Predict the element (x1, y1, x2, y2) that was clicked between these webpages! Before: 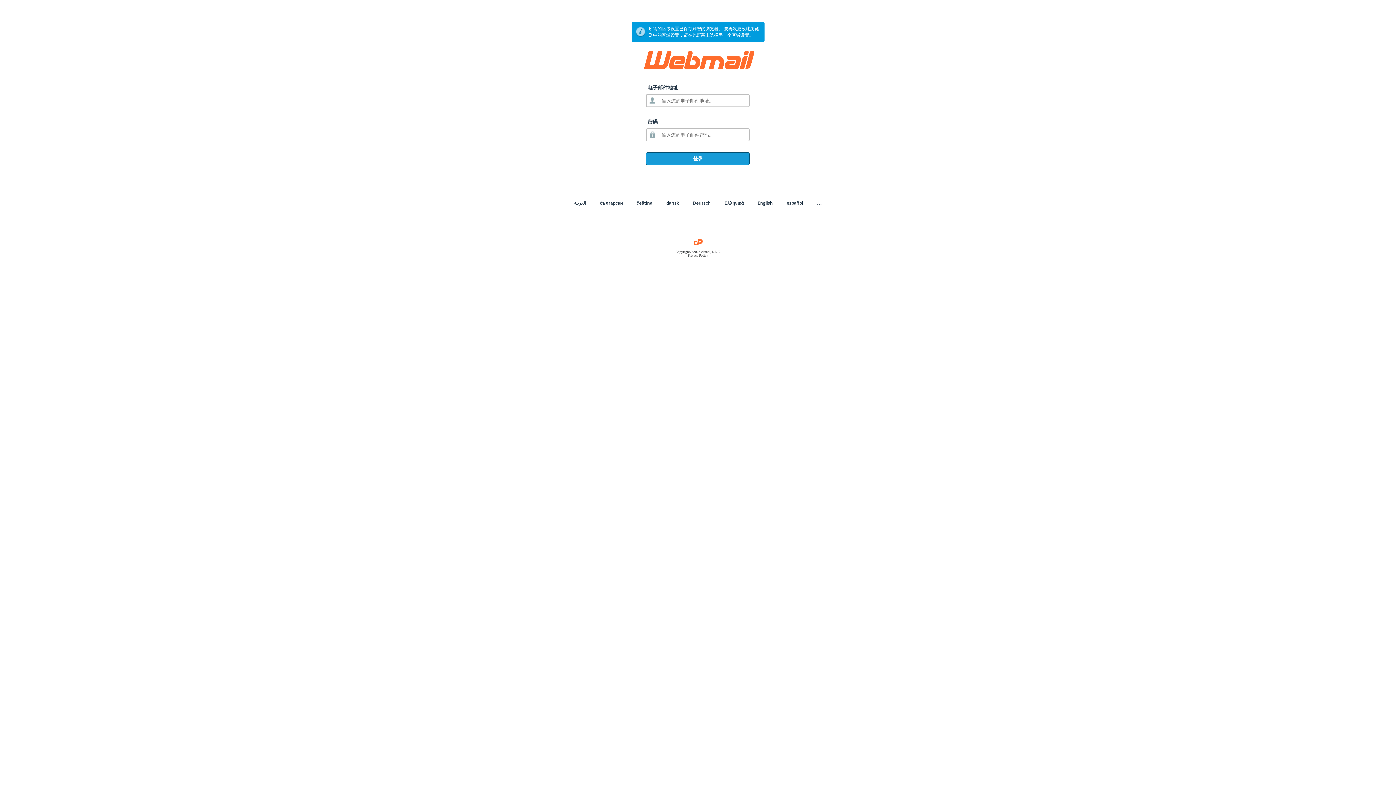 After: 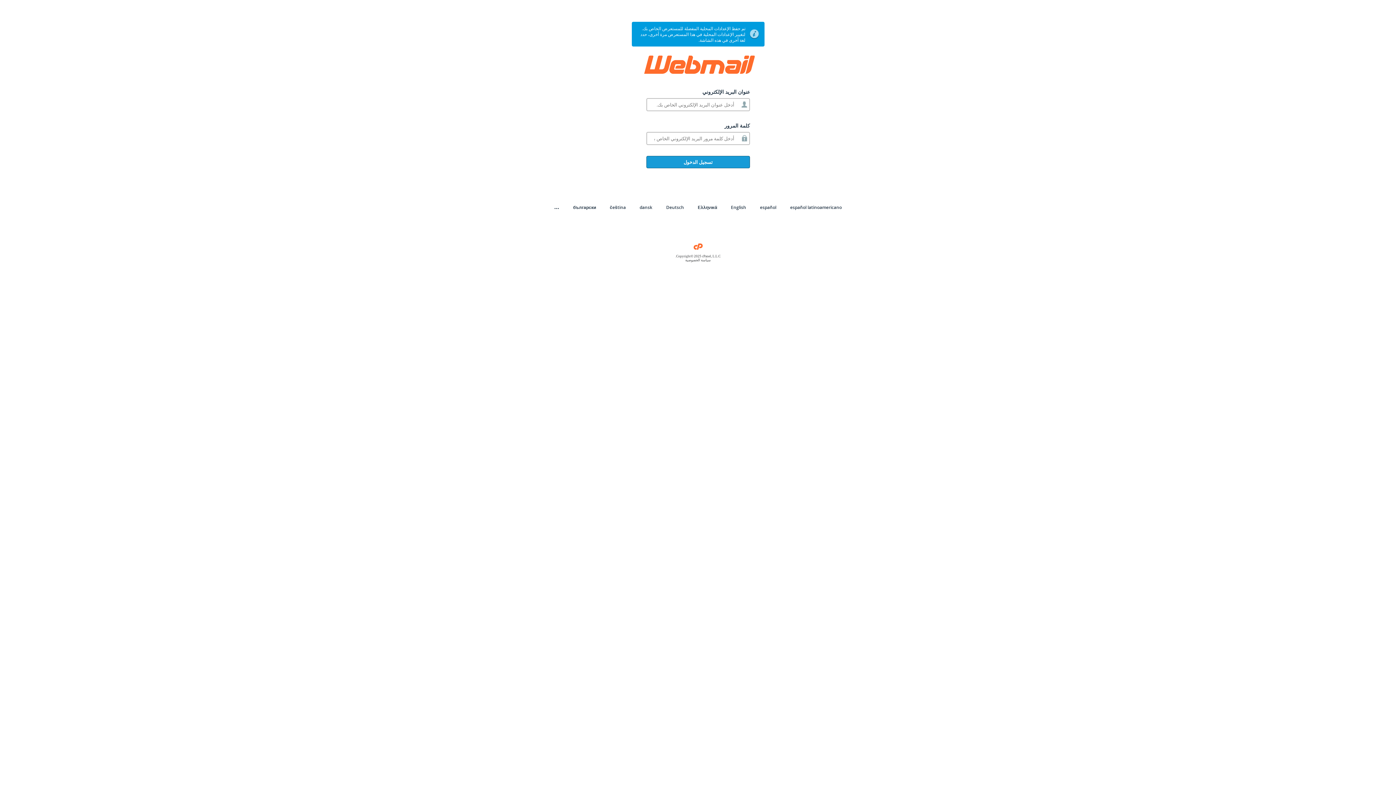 Action: label: العربية bbox: (574, 200, 586, 206)